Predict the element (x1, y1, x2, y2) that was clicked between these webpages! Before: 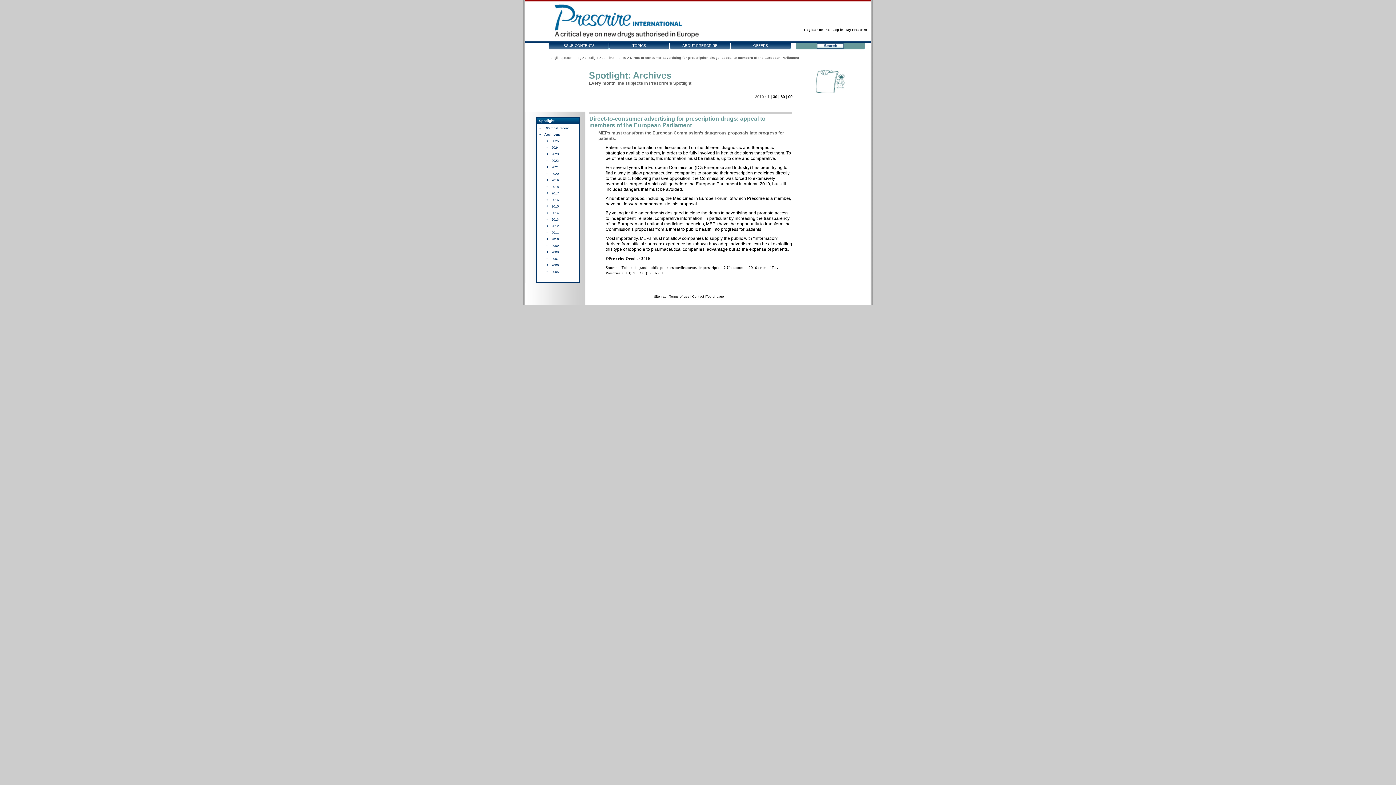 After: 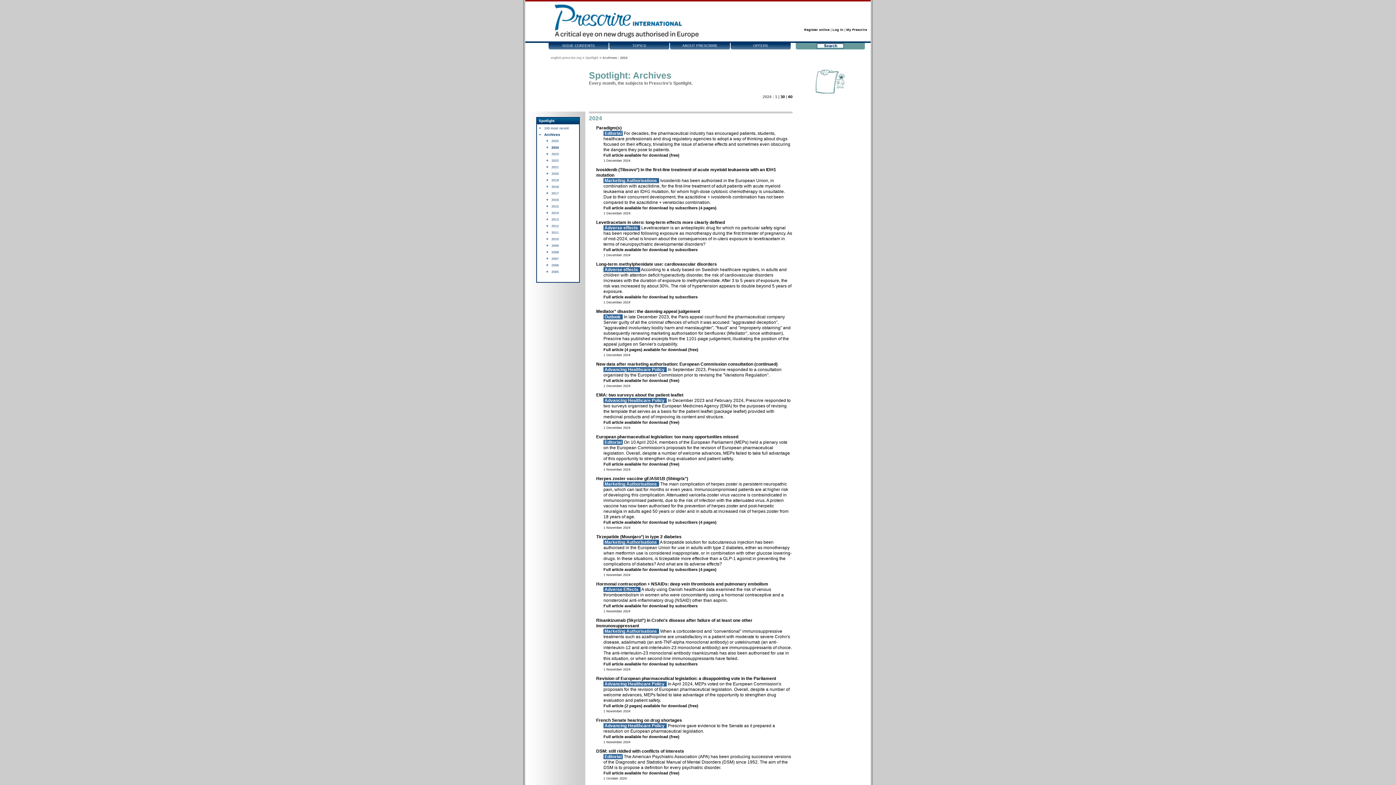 Action: label: 2024 bbox: (551, 145, 558, 149)